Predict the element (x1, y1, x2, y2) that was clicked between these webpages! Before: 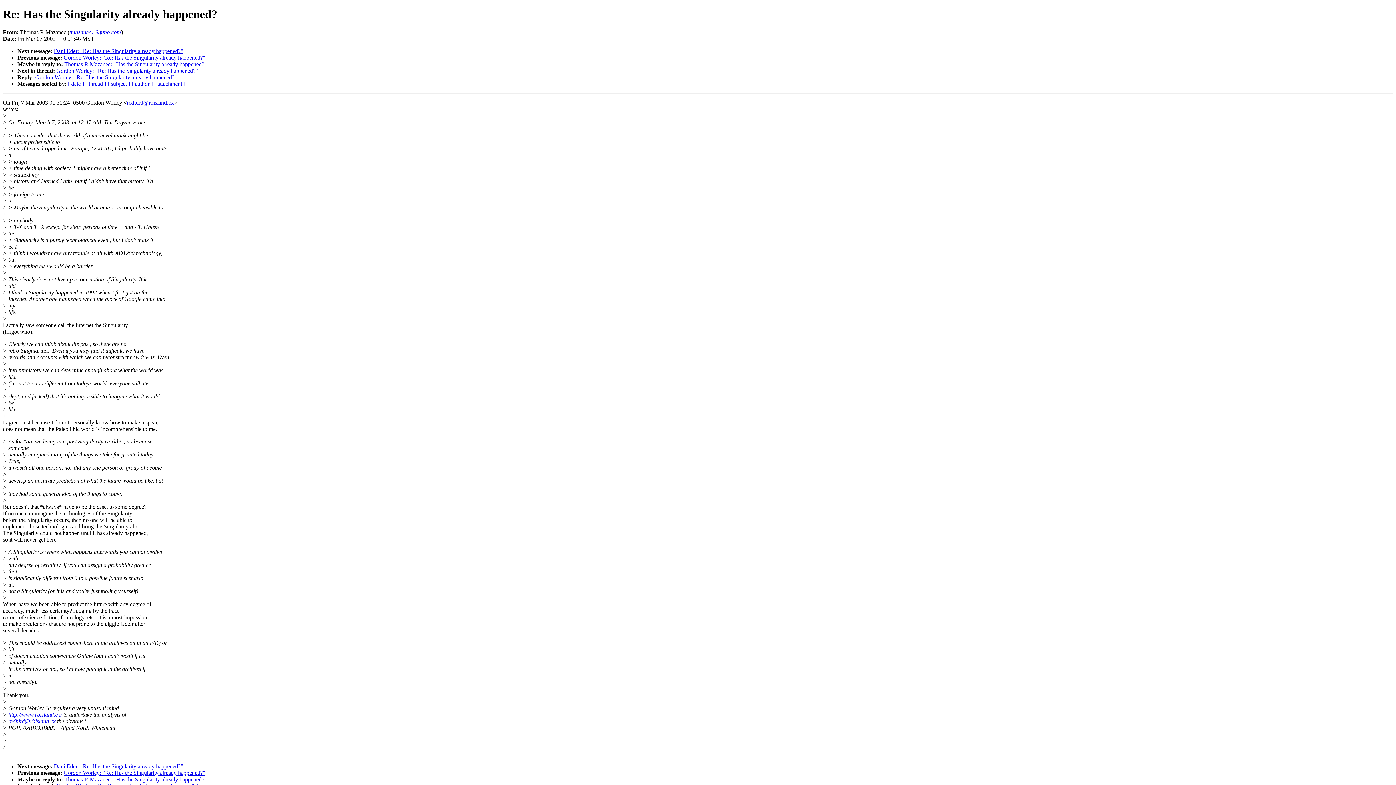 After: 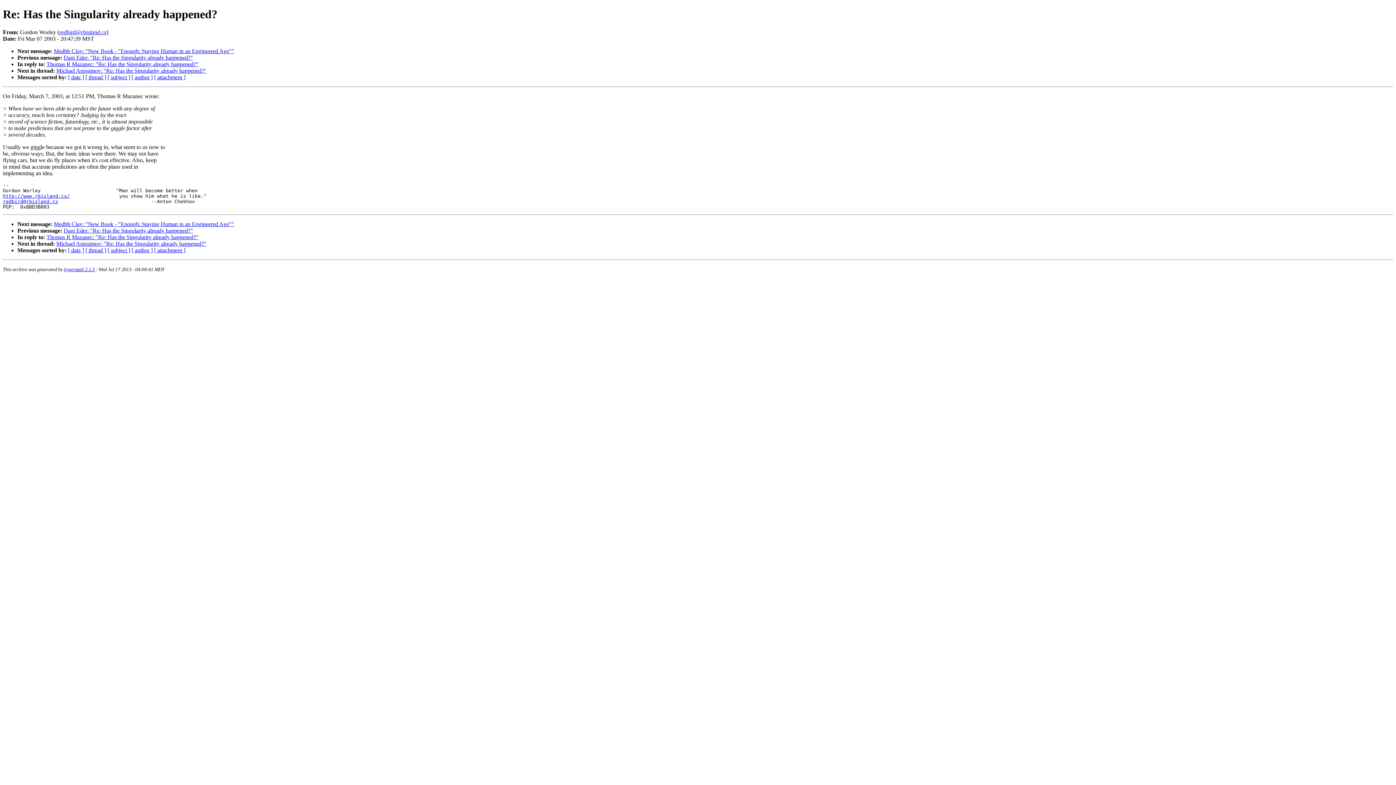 Action: bbox: (35, 74, 177, 80) label: Gordon Worley: "Re: Has the Singularity already happened?"